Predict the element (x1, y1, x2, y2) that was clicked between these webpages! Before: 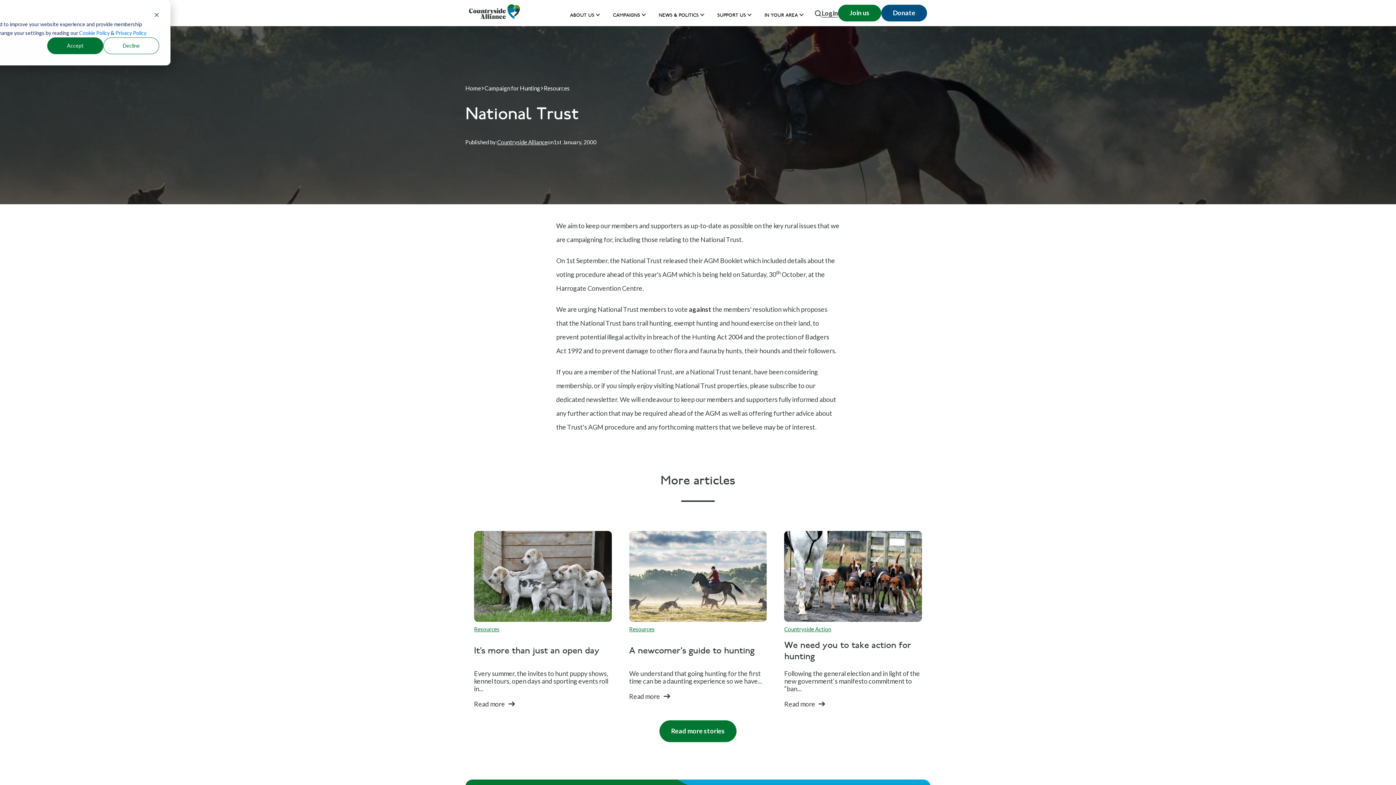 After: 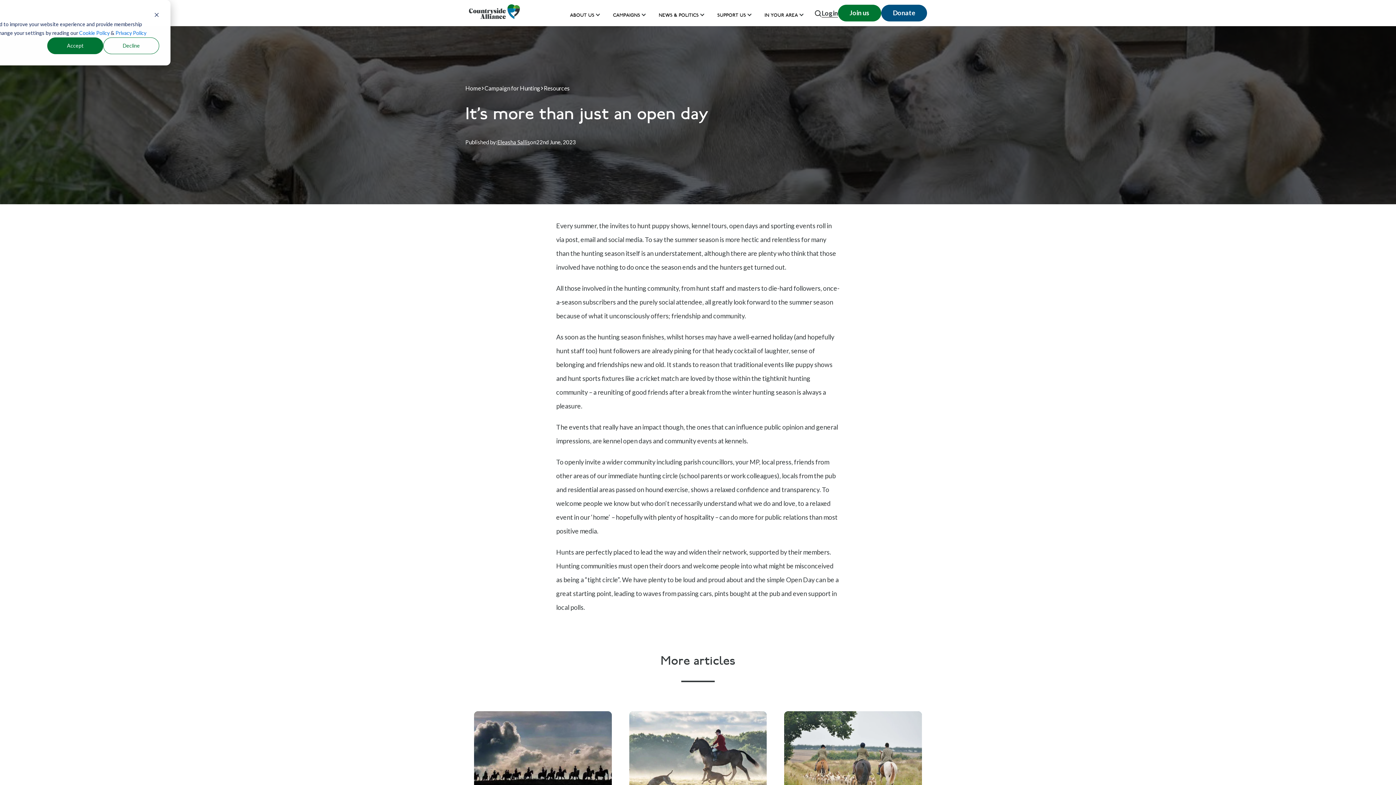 Action: label: Read full post: It’s more than just an open day bbox: (474, 531, 611, 622)